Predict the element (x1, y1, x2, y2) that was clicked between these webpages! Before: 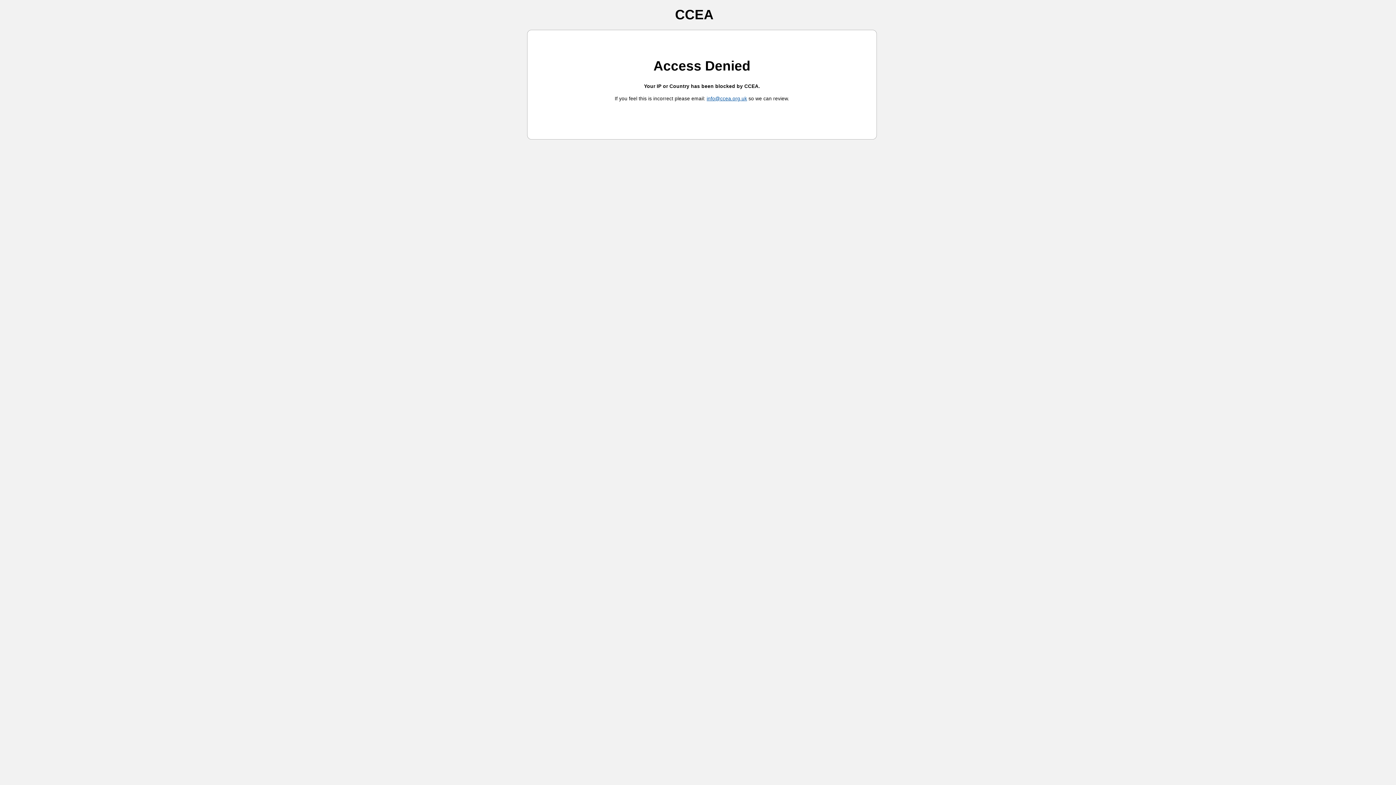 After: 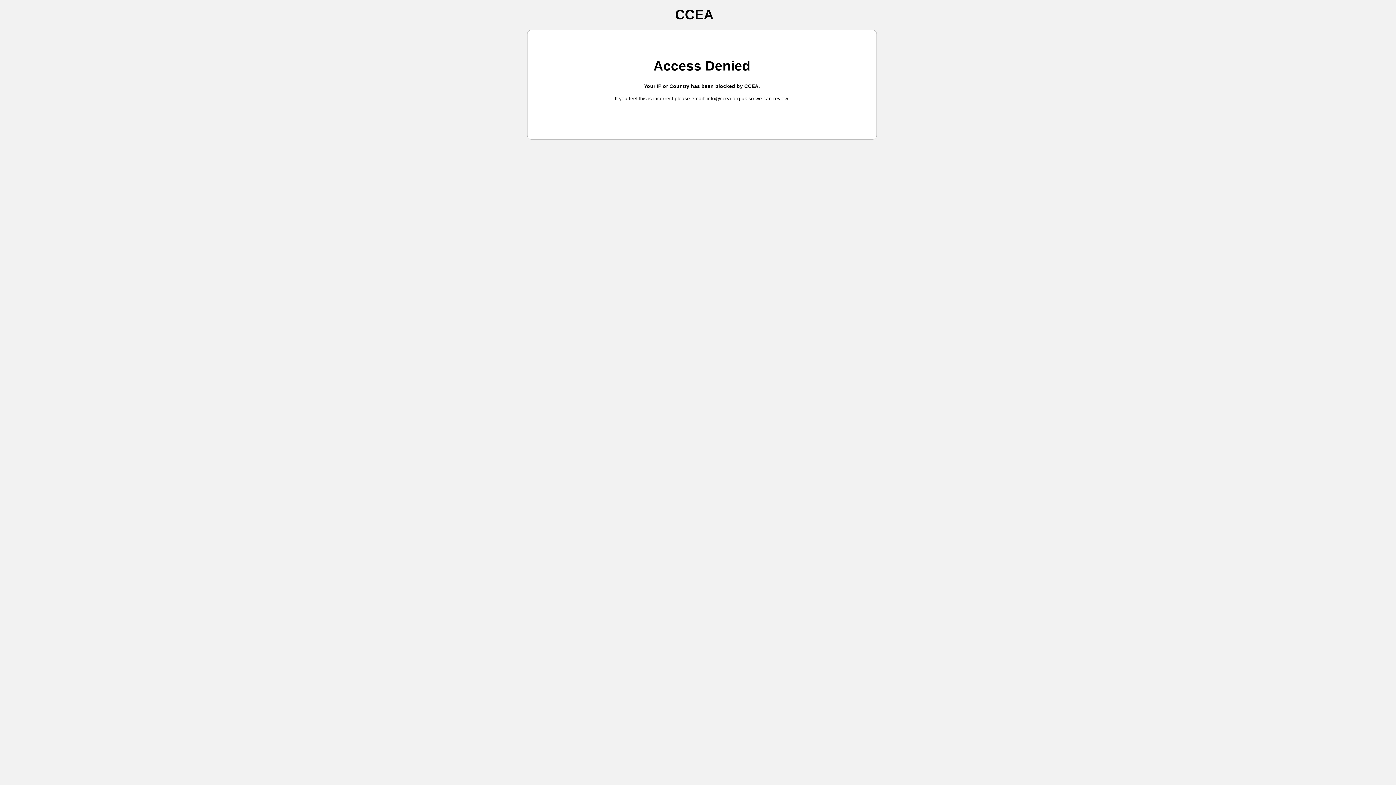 Action: label: info@ccea.org.uk bbox: (706, 96, 747, 101)